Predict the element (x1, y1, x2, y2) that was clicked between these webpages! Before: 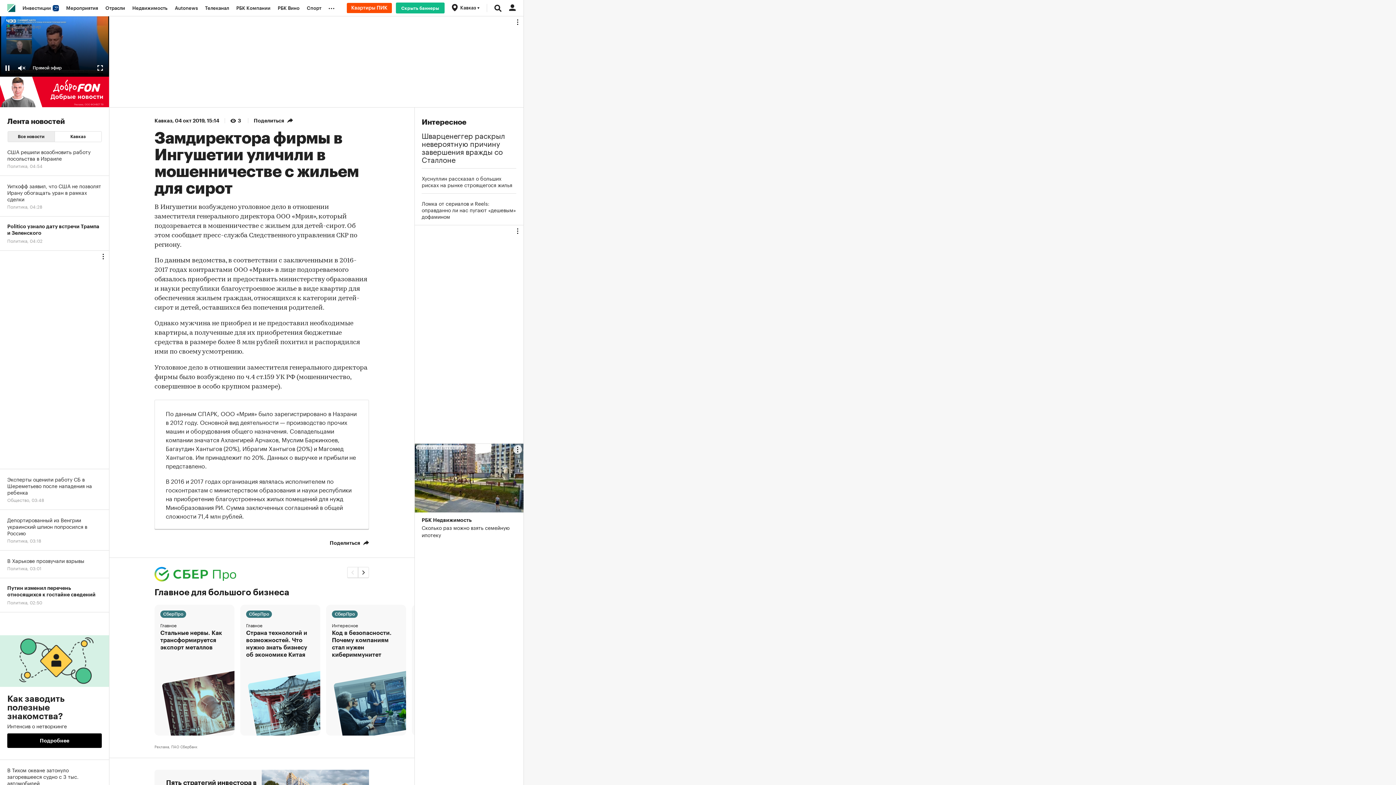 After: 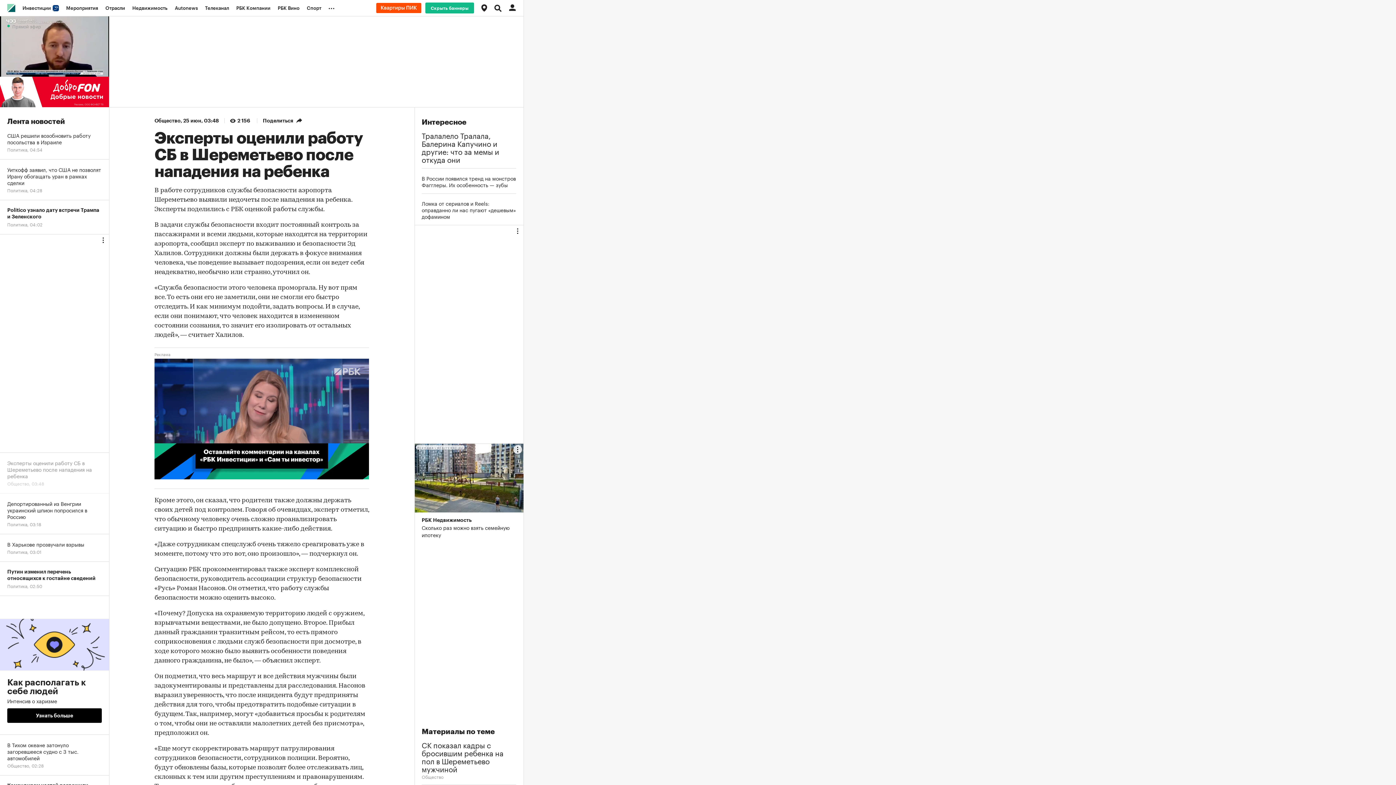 Action: bbox: (0, 469, 109, 510) label: Эксперты оценили работу СБ в Шереметьево после нападения на ребенка
Общество, 03:48